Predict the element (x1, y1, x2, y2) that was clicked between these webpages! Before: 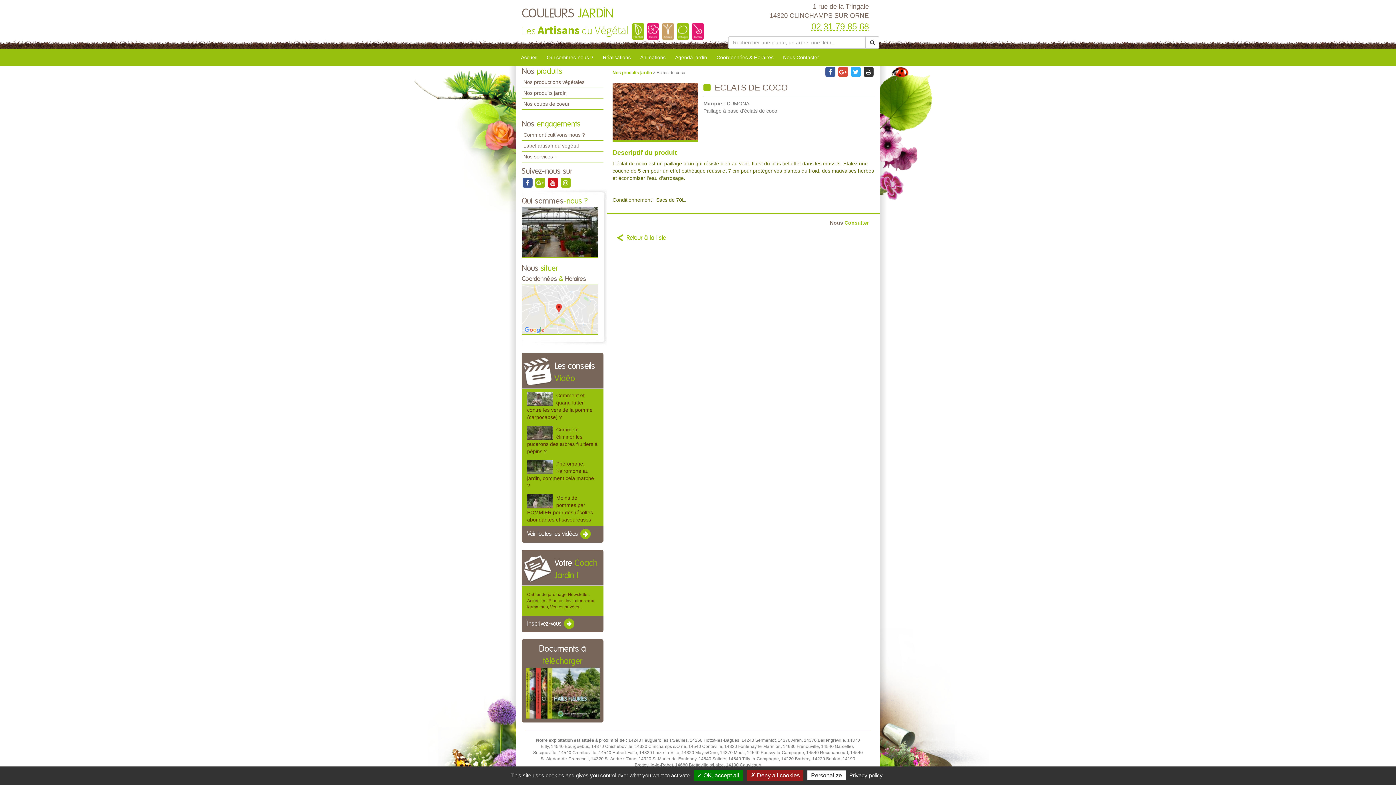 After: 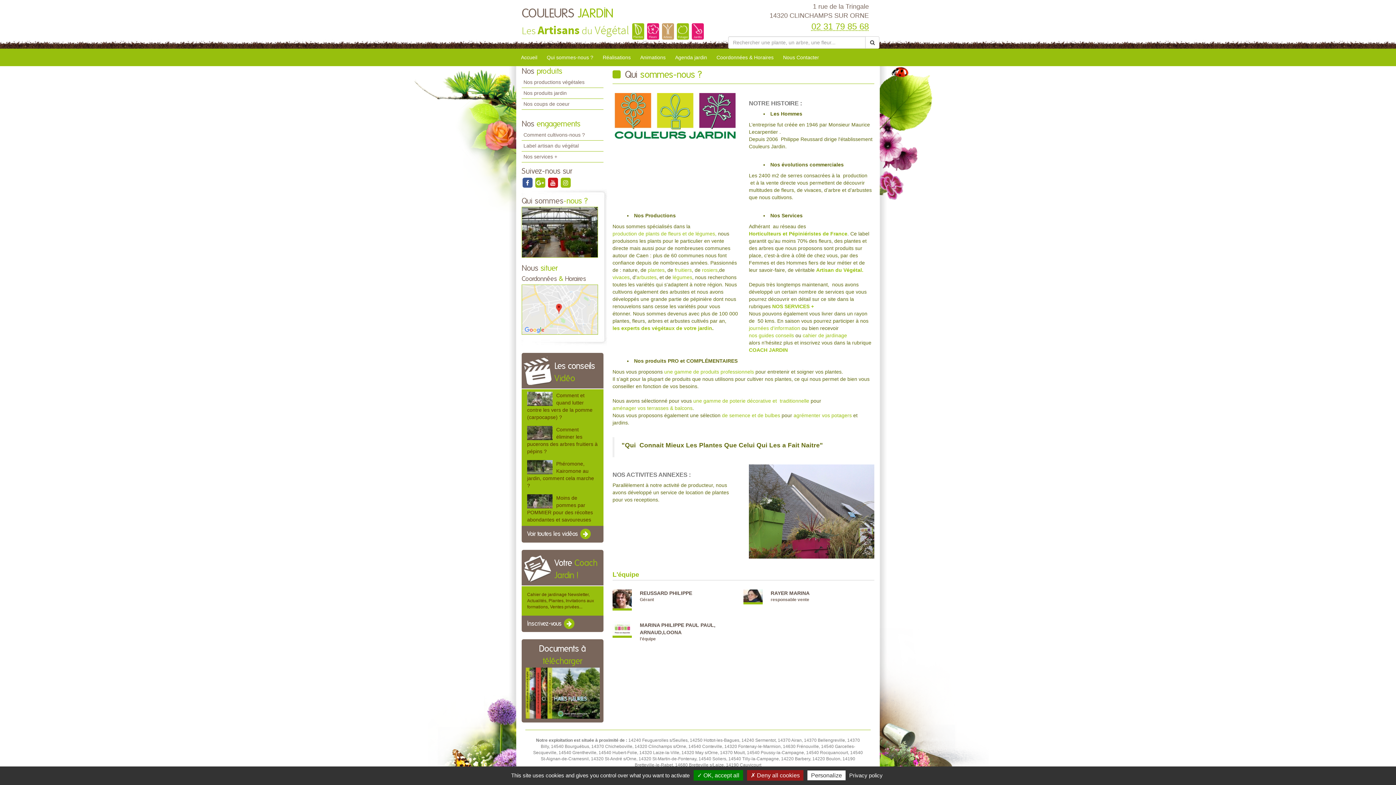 Action: bbox: (521, 229, 598, 234)